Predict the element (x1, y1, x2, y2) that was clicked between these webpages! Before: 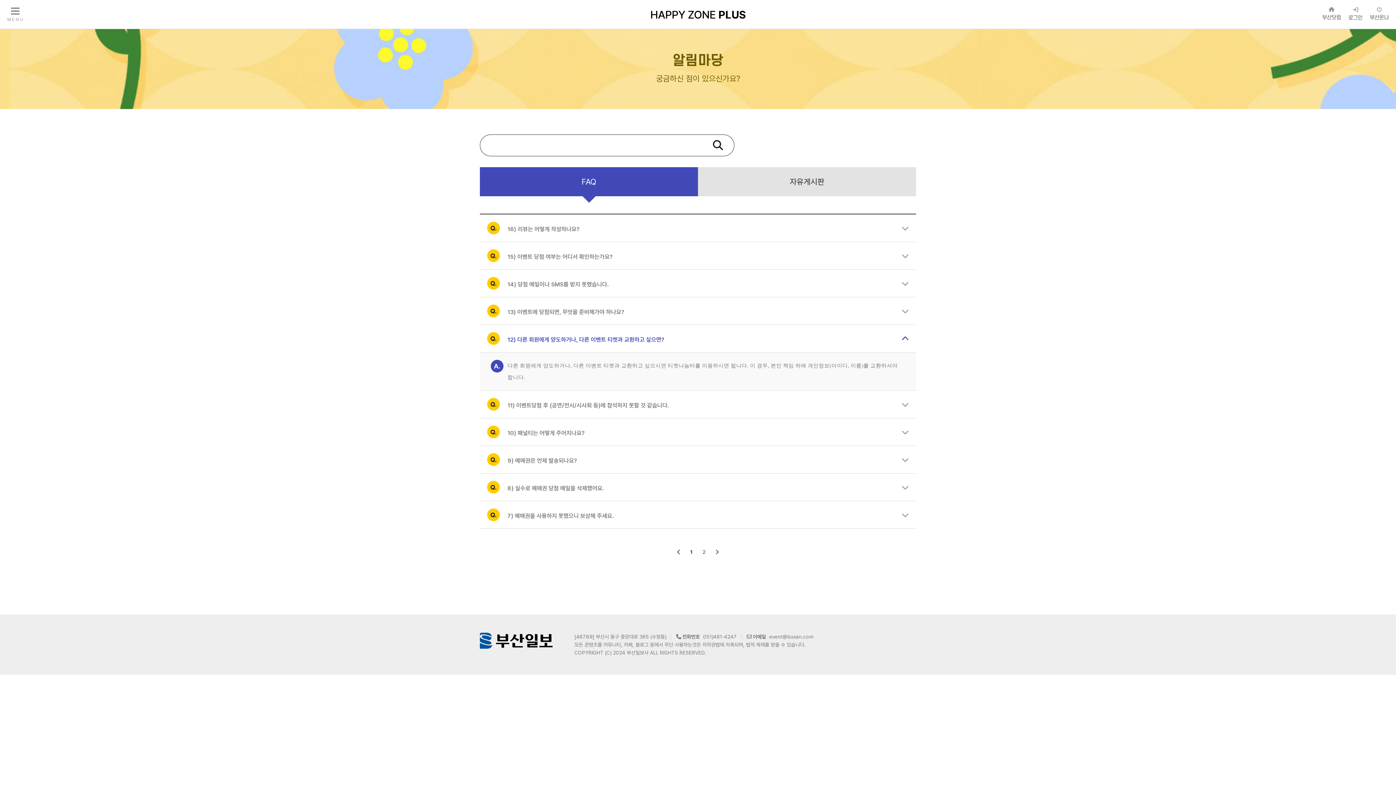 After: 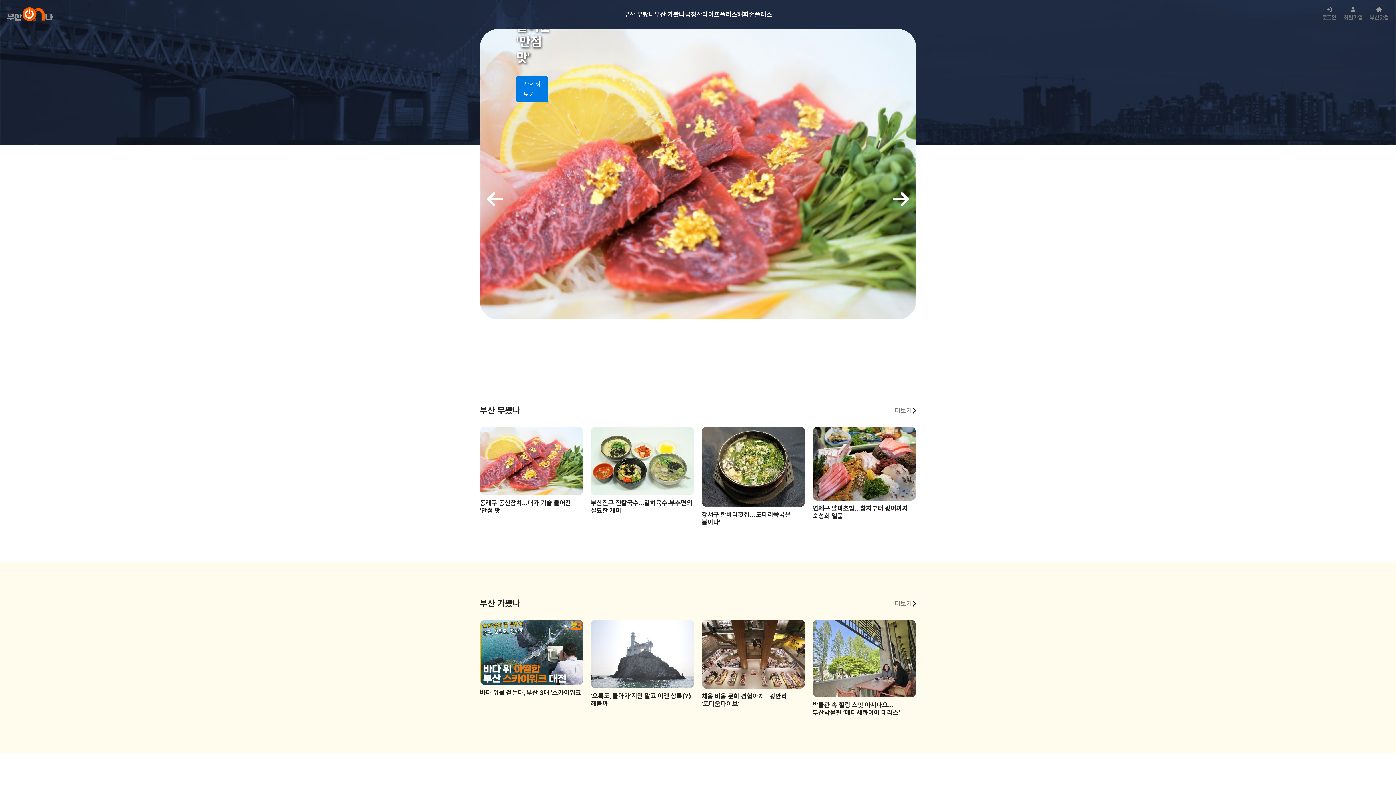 Action: bbox: (1370, 6, 1389, 21) label: 부산온나